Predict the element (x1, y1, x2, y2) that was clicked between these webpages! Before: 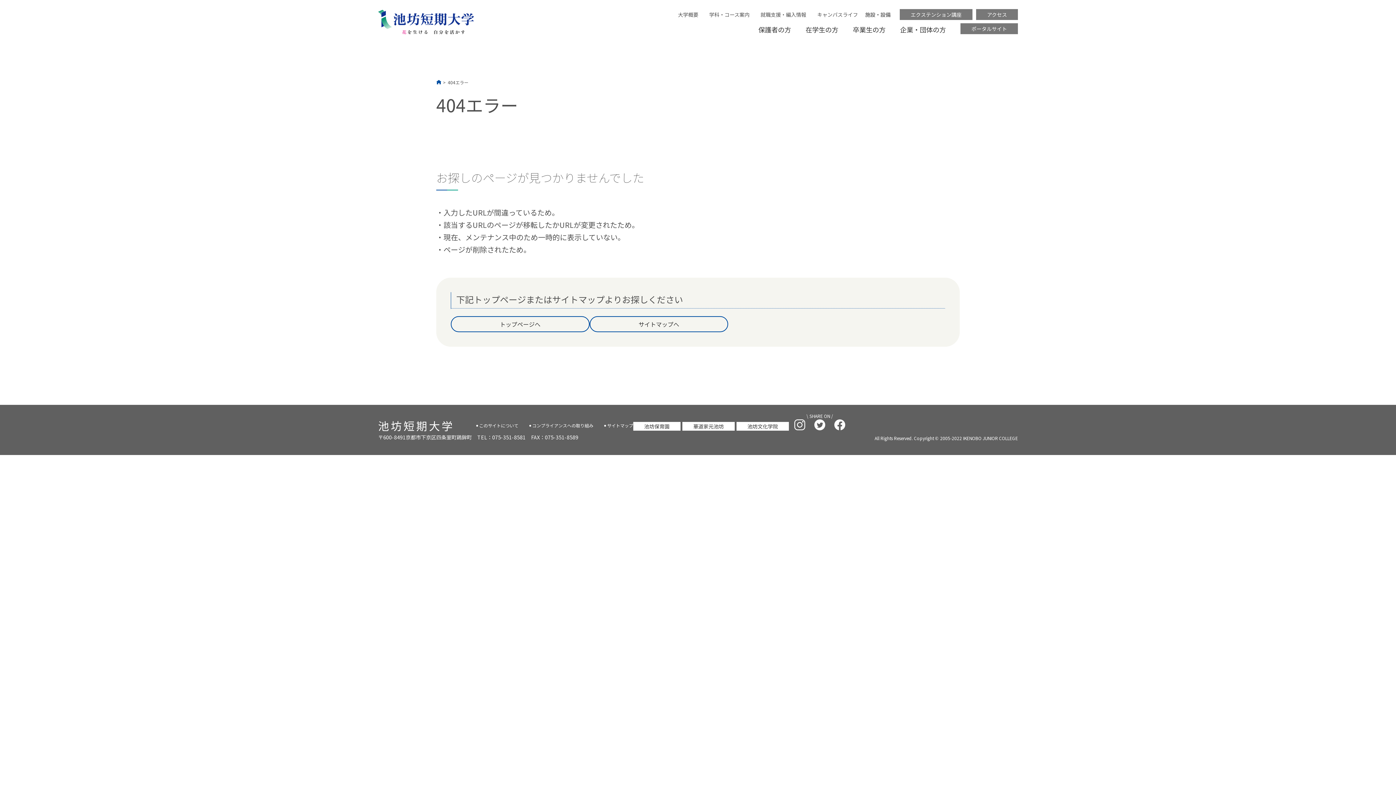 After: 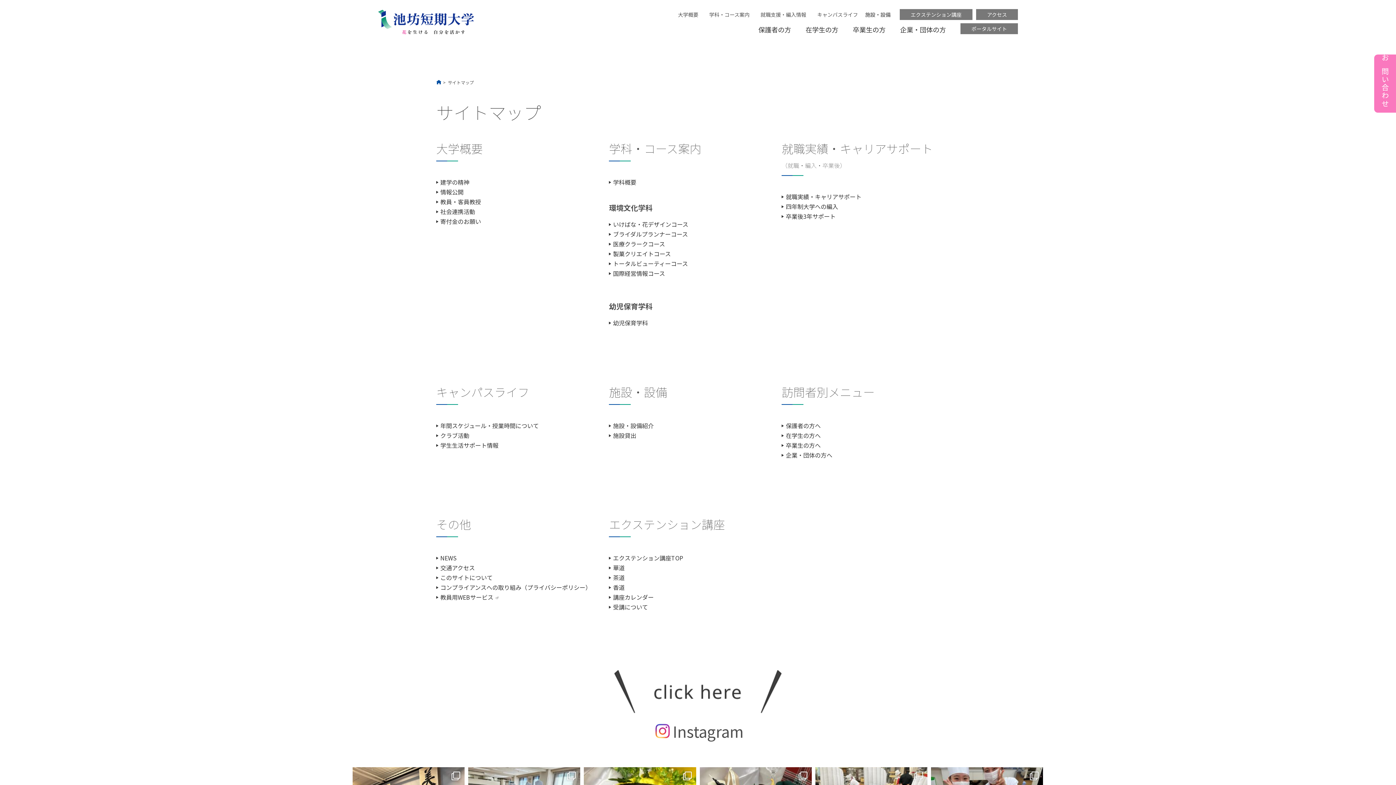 Action: bbox: (589, 316, 728, 332) label: サイトマップへ